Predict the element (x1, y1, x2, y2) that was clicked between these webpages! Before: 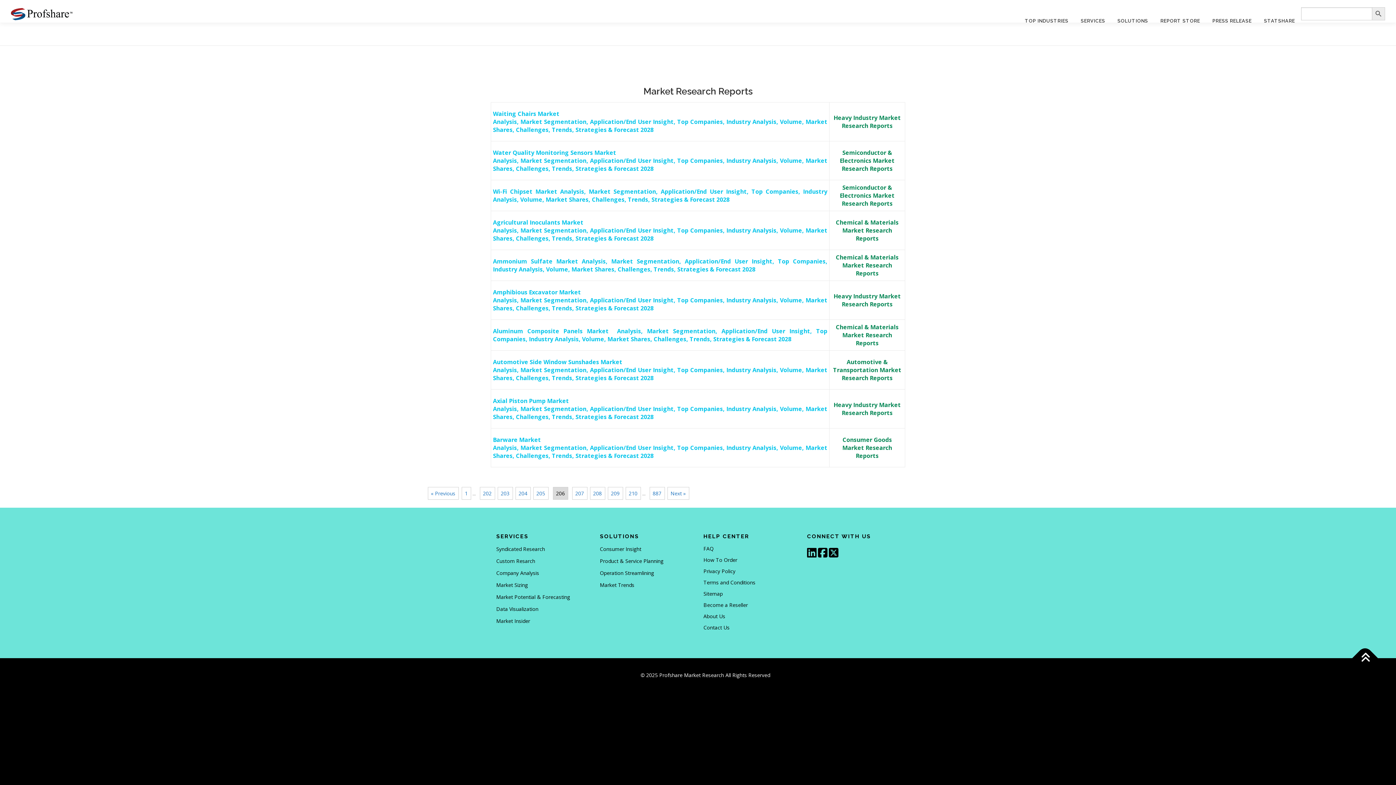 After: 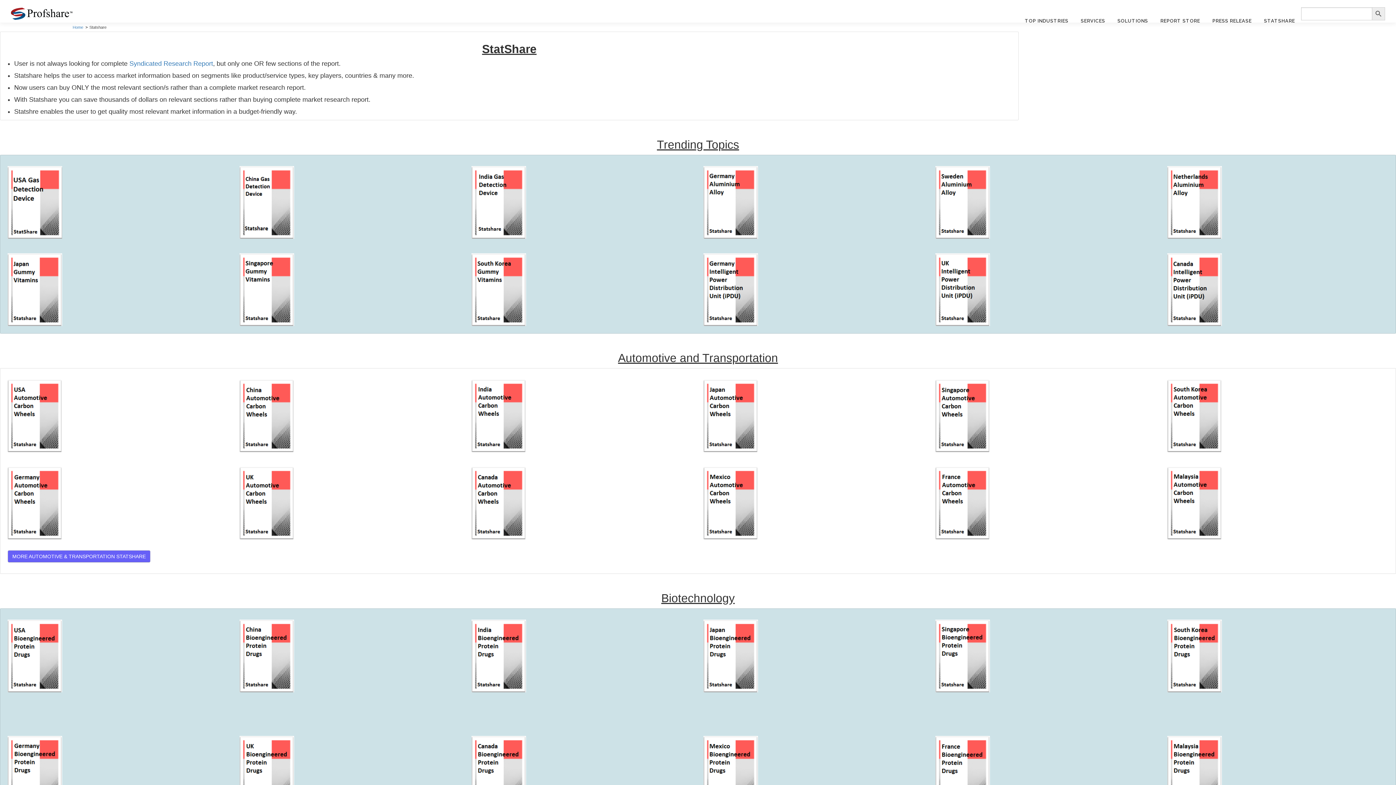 Action: bbox: (1258, 7, 1301, 34) label: STATSHARE